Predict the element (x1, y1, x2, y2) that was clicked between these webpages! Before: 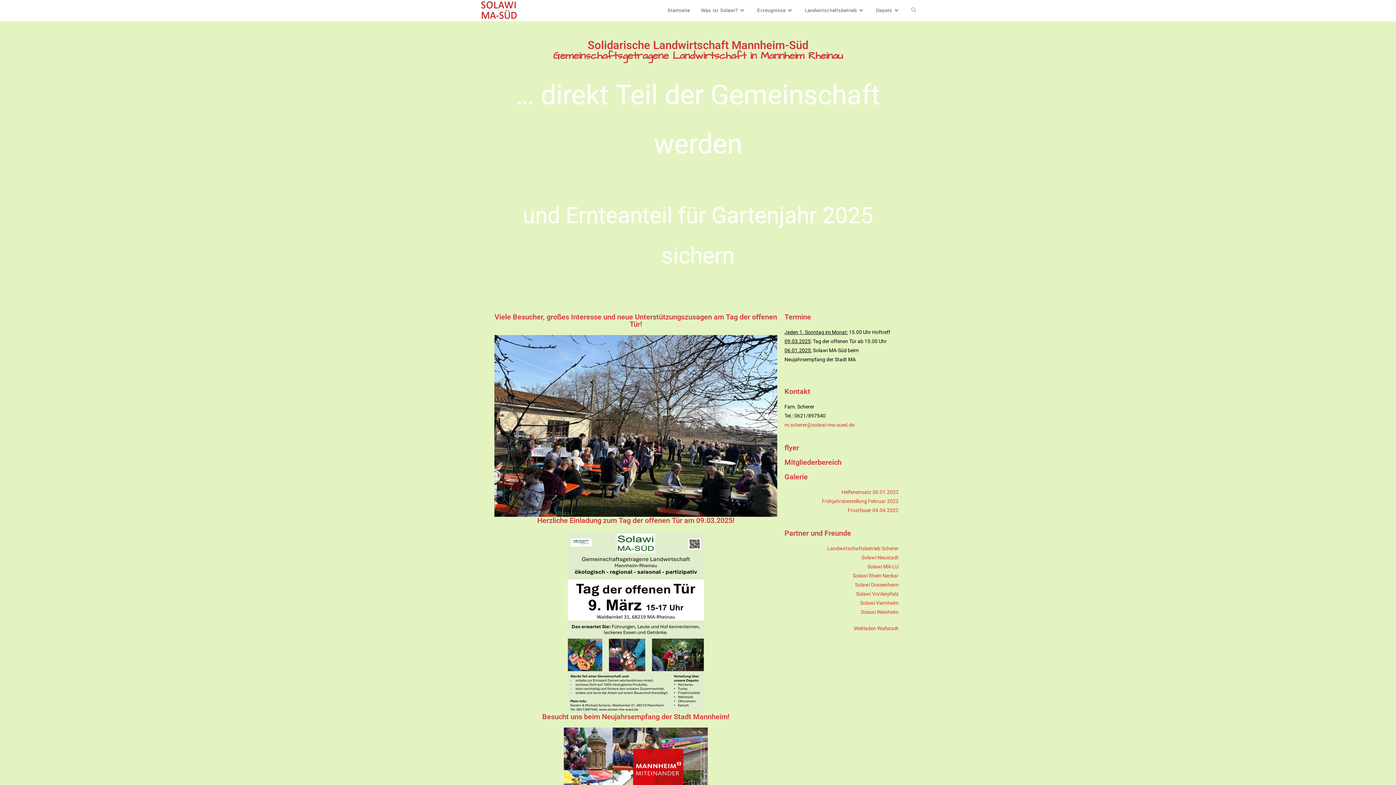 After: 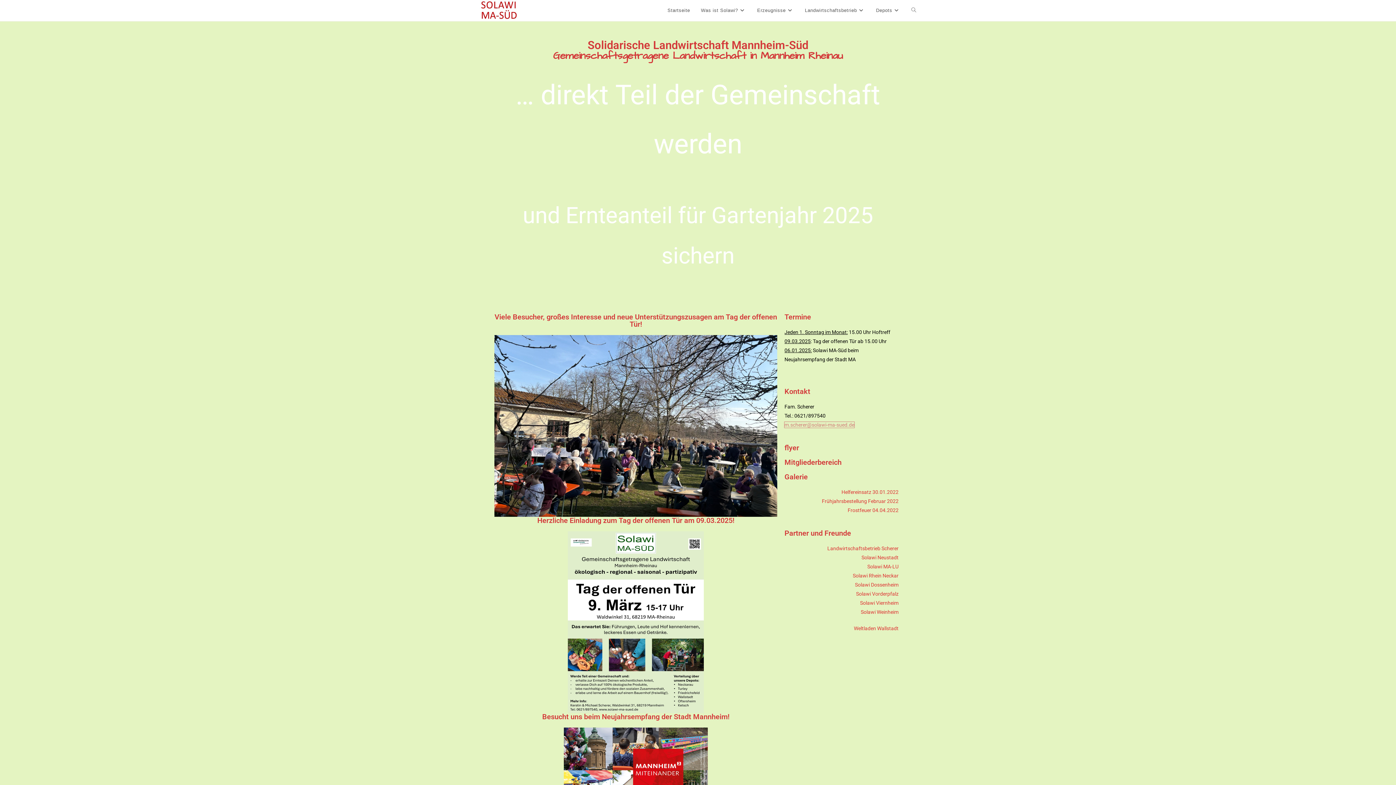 Action: label: m.scherer@solawi-ma-sued.de bbox: (784, 422, 854, 428)